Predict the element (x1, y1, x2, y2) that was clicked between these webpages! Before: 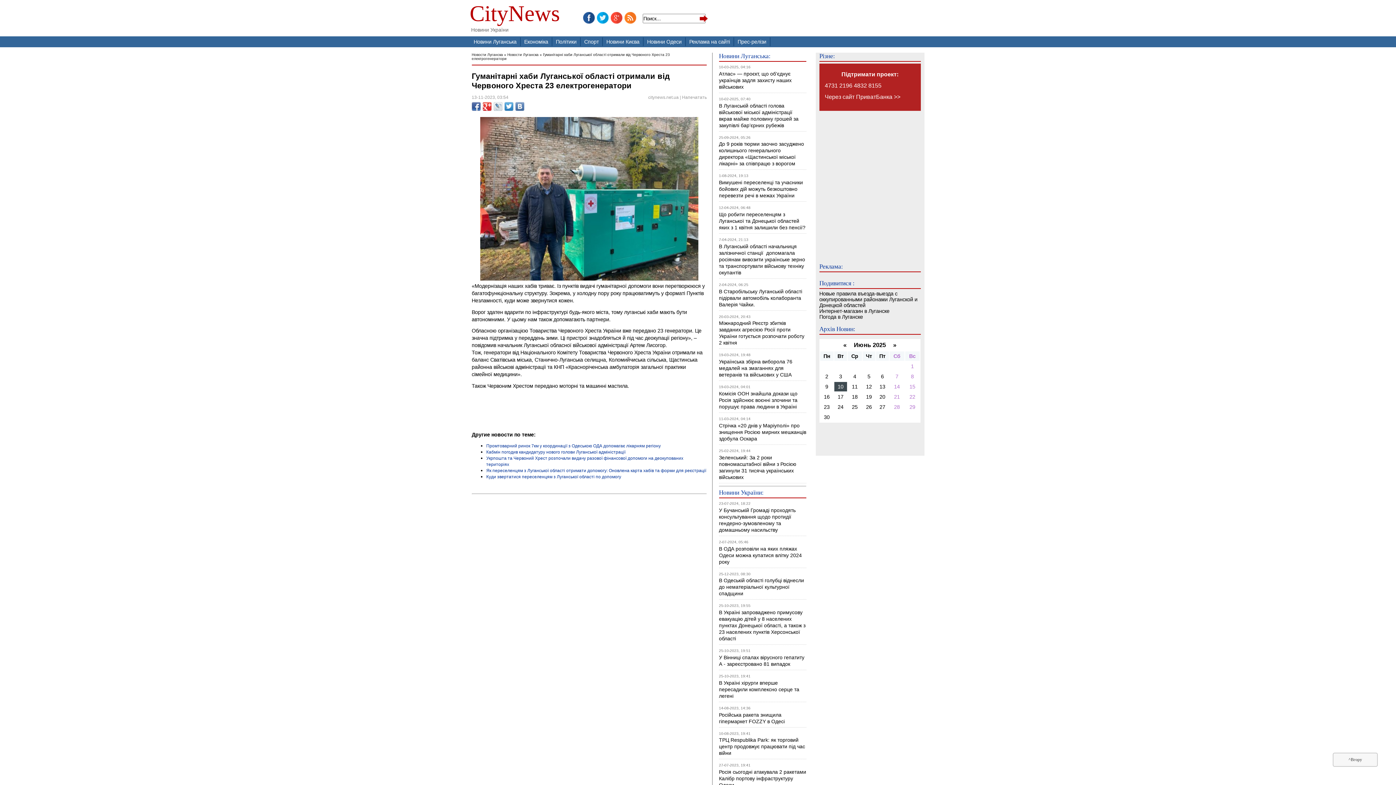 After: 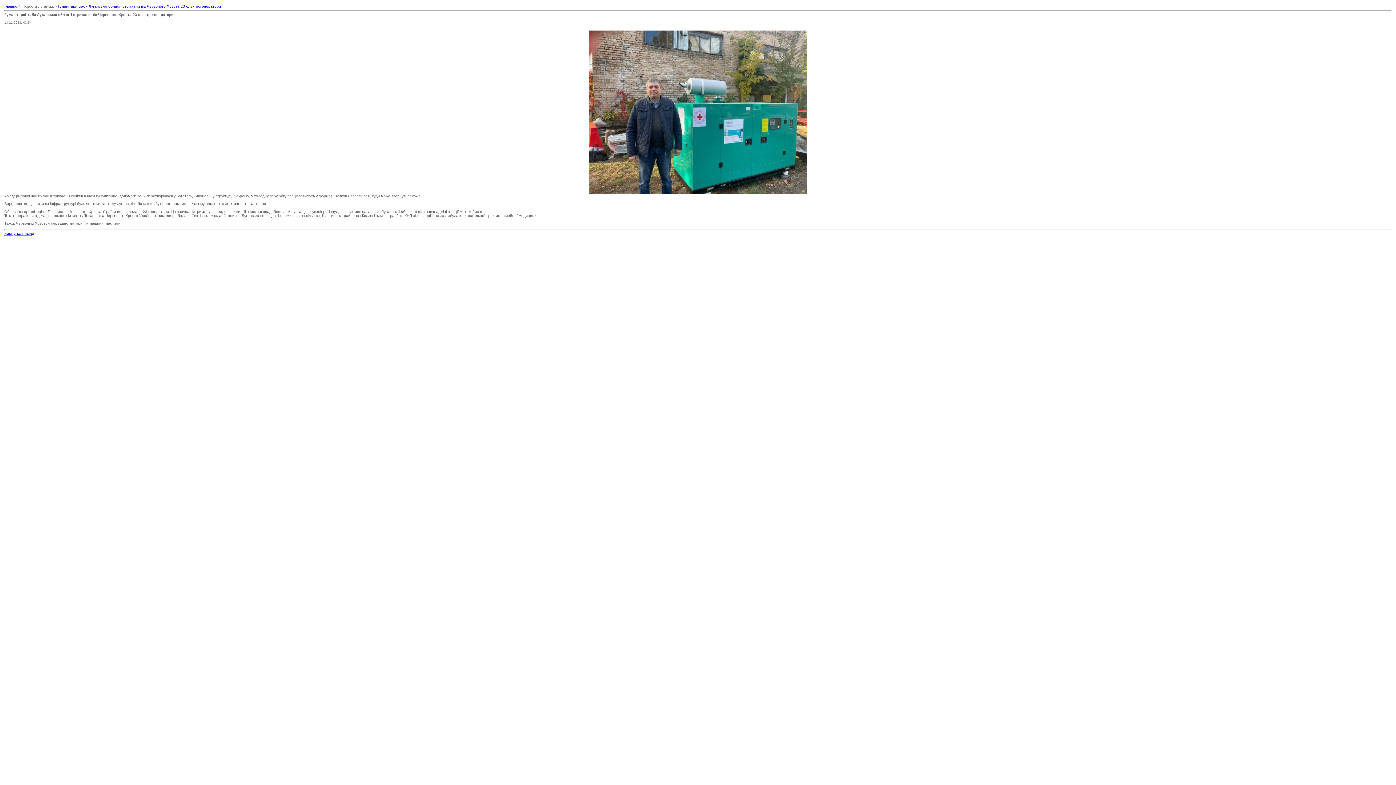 Action: bbox: (682, 95, 706, 100) label: Напечатать